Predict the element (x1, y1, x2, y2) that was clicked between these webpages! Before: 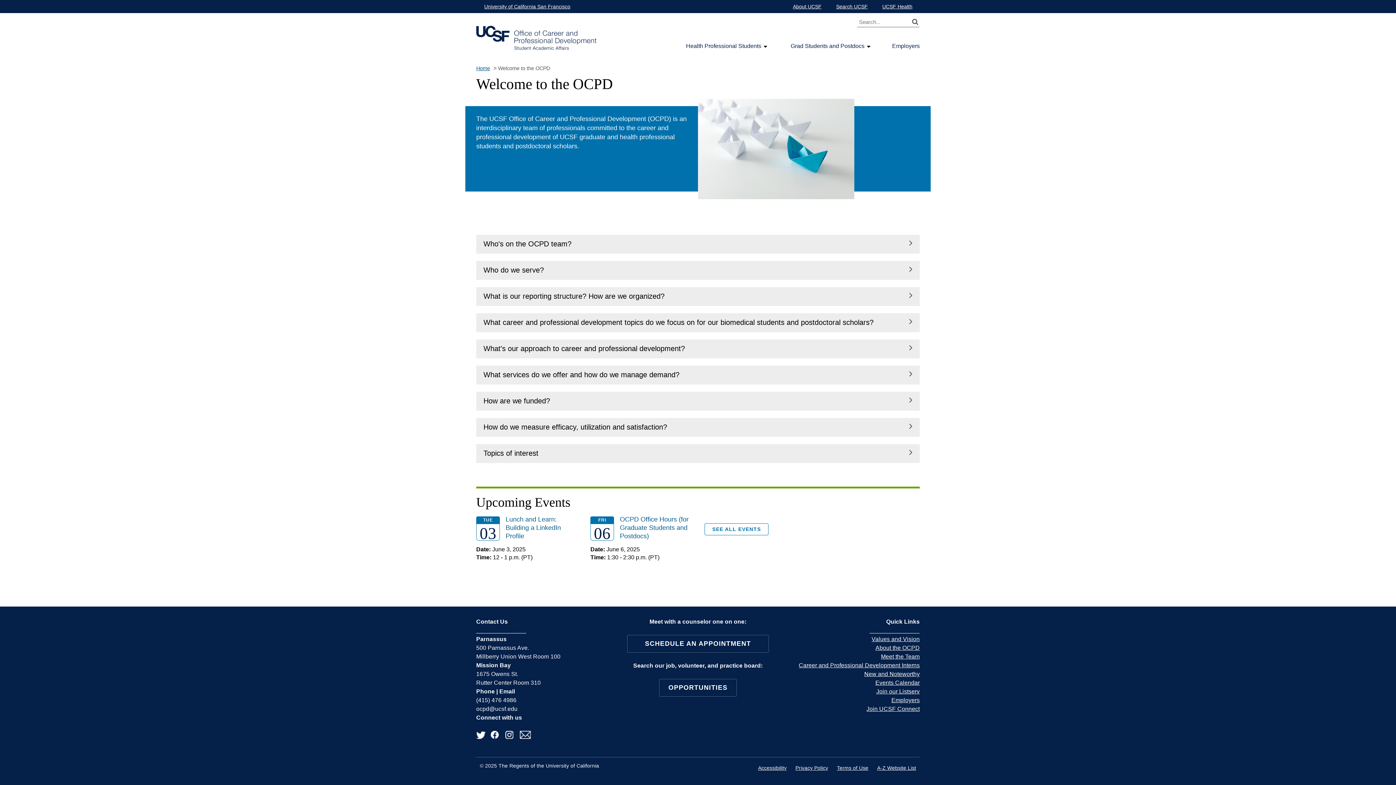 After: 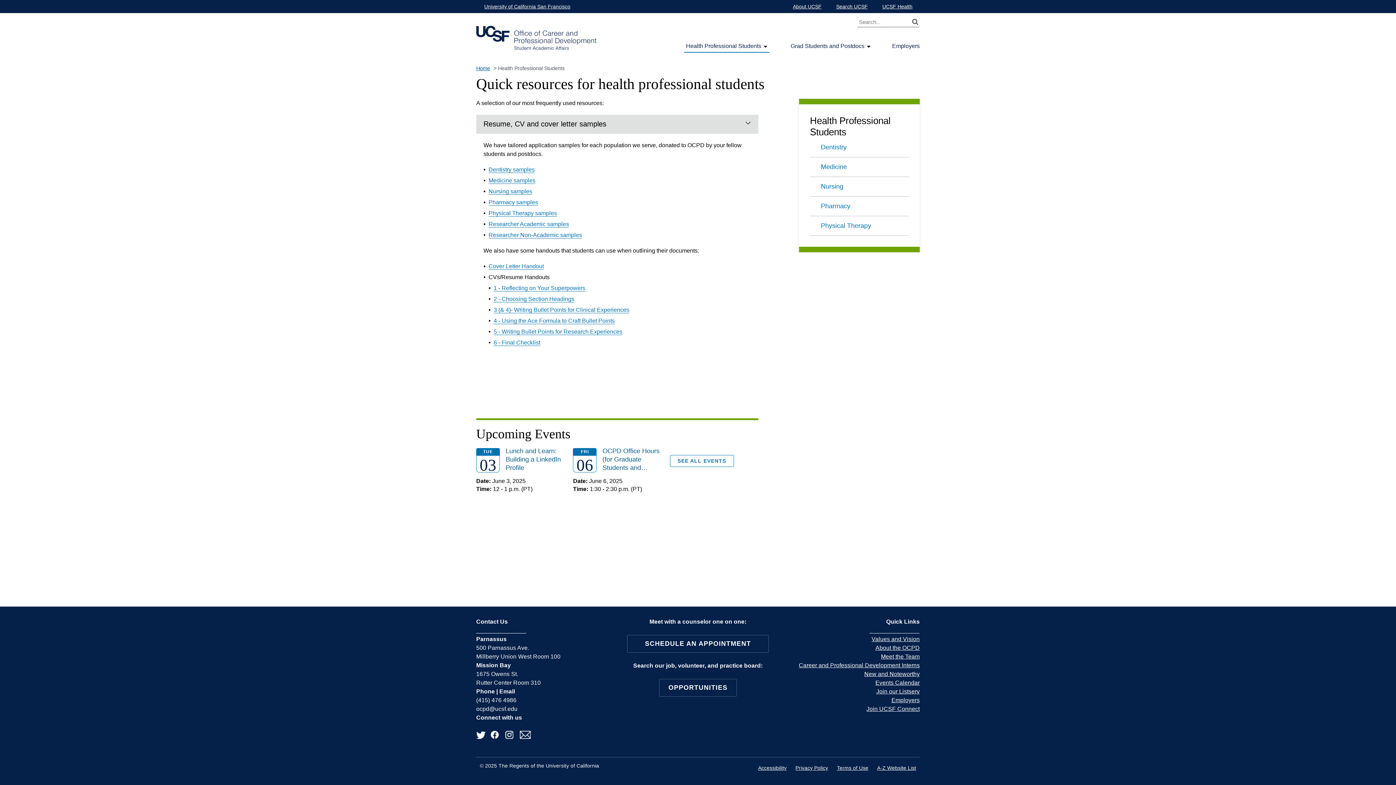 Action: label: Health Professional Students bbox: (686, 43, 761, 49)